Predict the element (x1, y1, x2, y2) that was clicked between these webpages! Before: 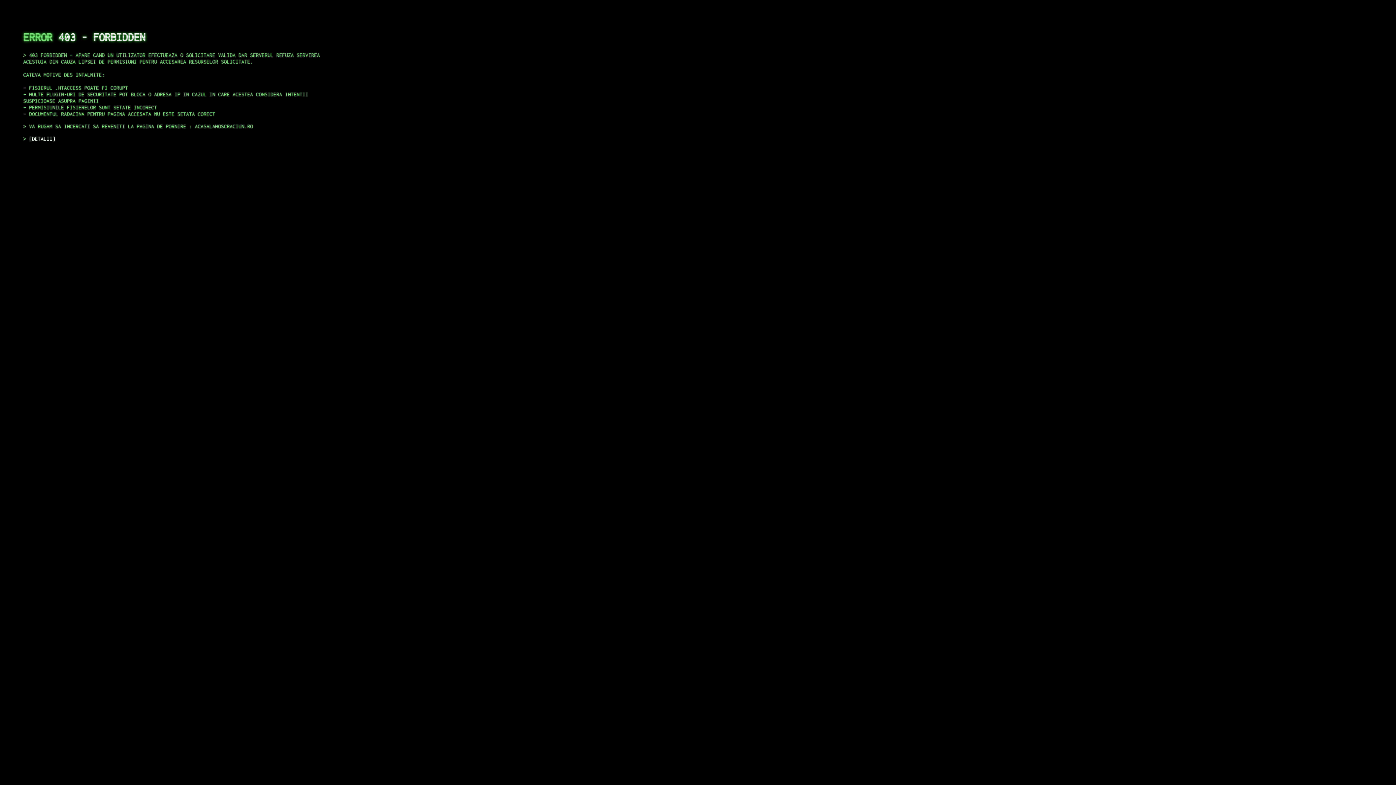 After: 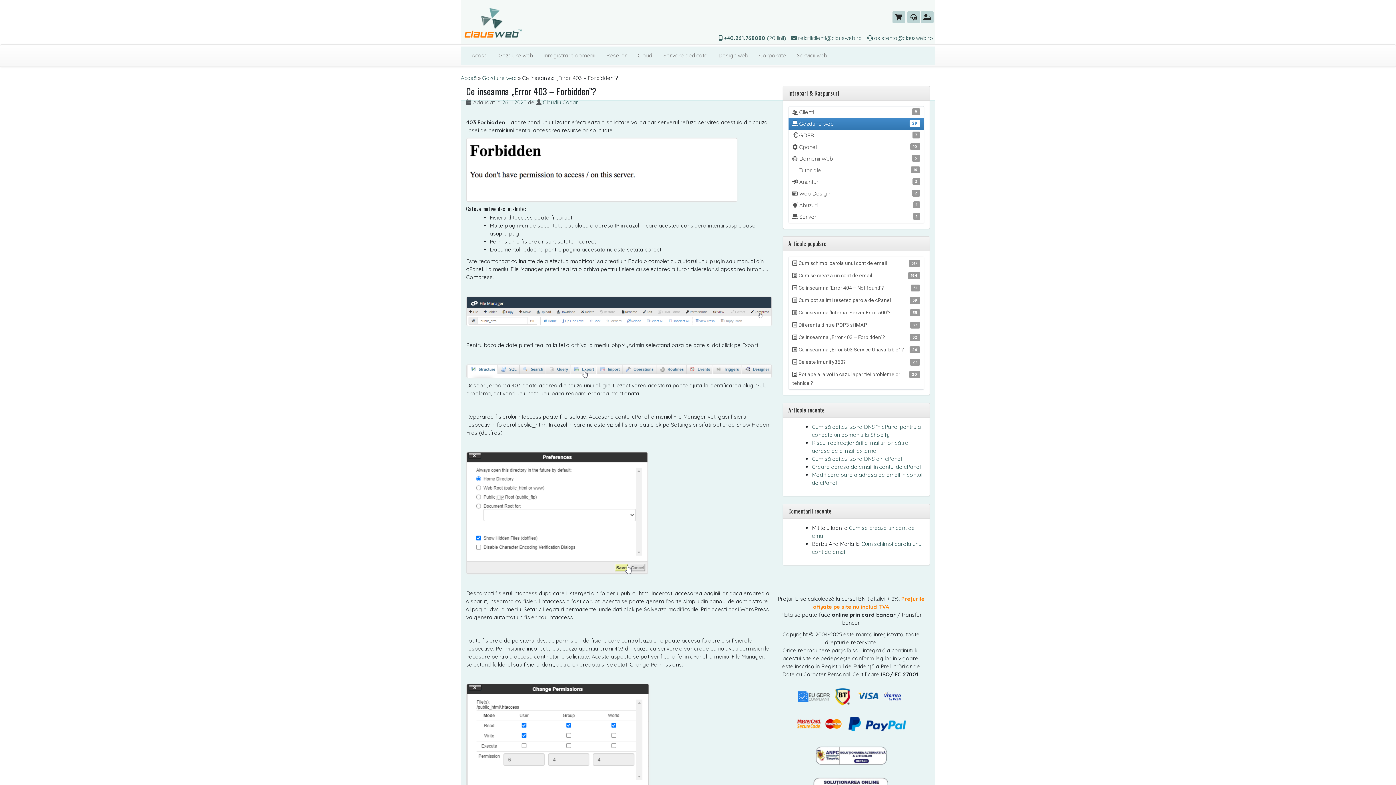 Action: label: DETALII bbox: (29, 135, 55, 141)